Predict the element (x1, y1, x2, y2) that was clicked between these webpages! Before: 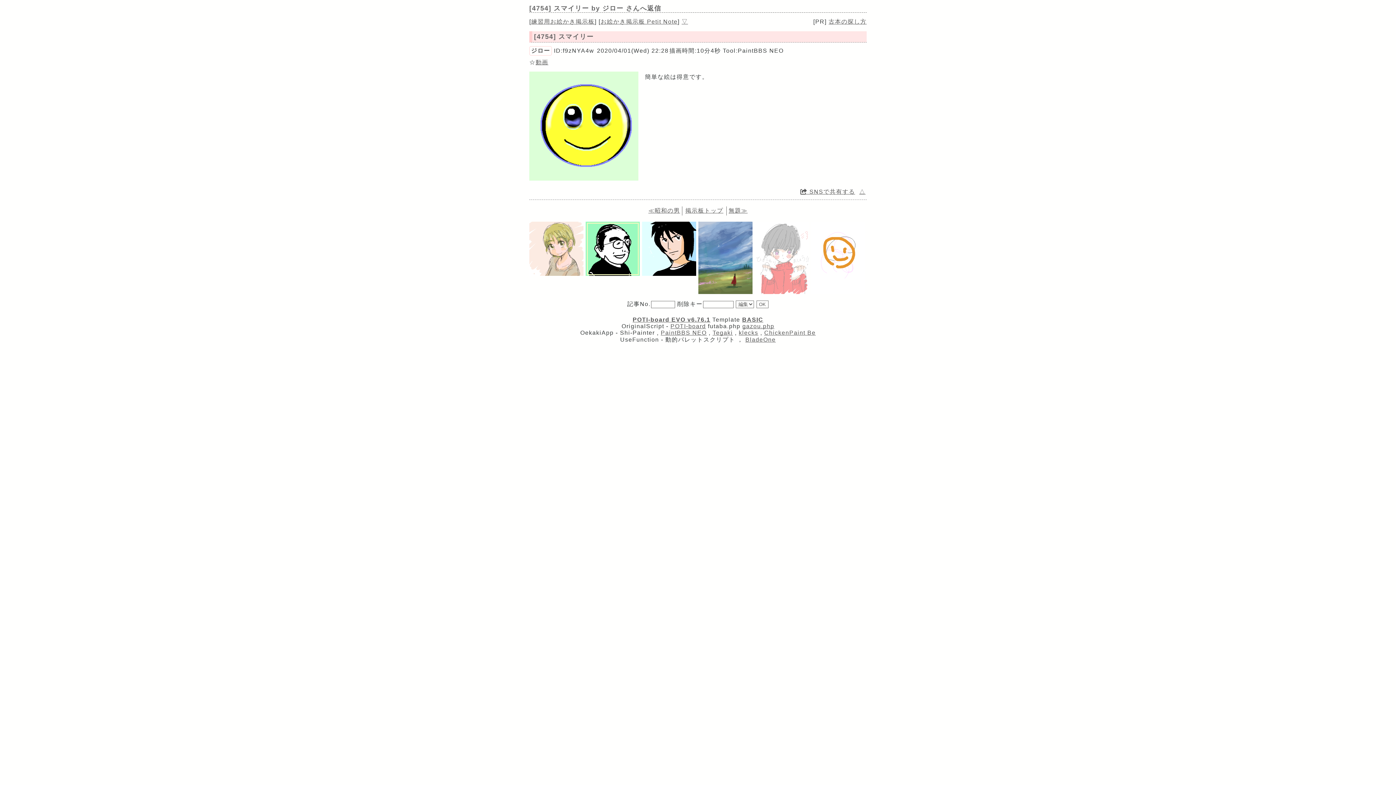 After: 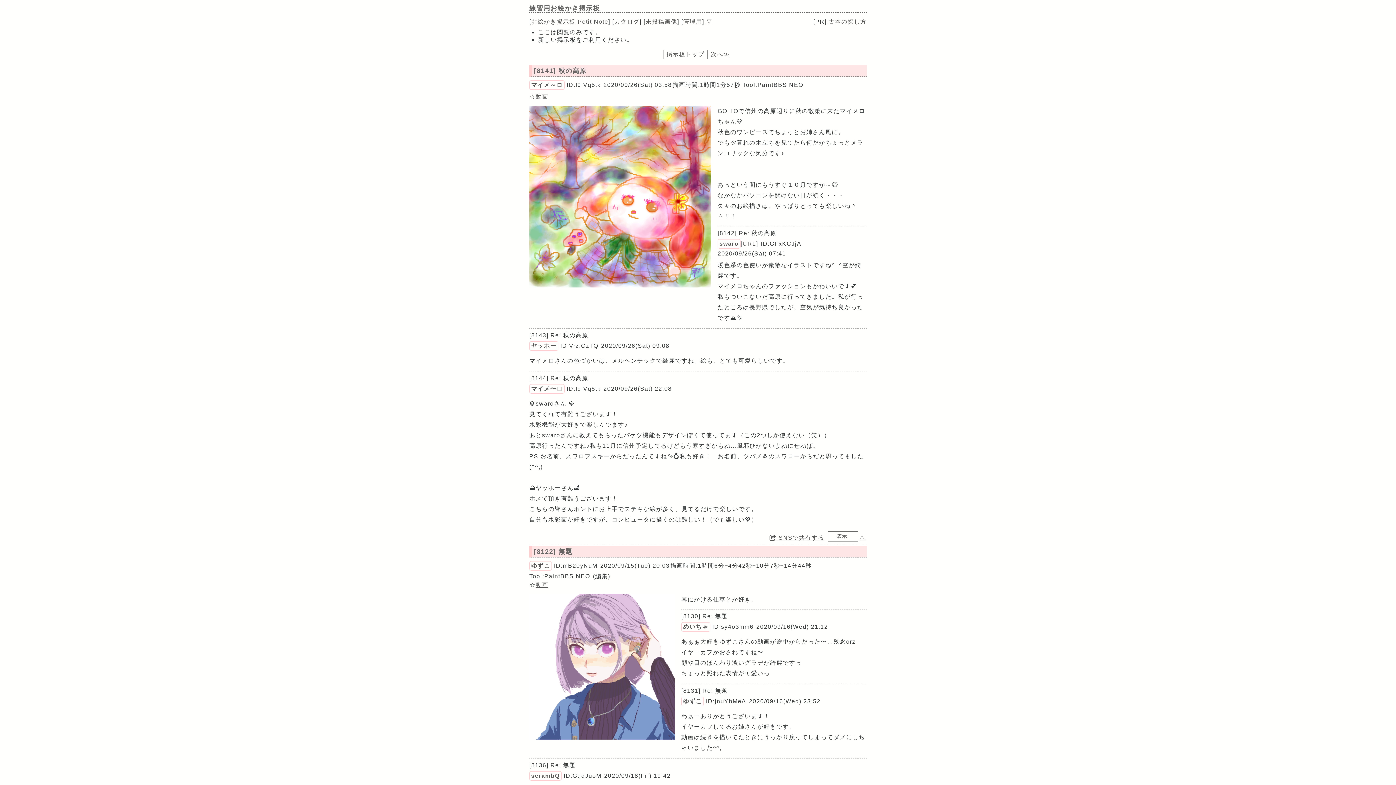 Action: bbox: (531, 18, 594, 24) label: 練習用お絵かき掲示板